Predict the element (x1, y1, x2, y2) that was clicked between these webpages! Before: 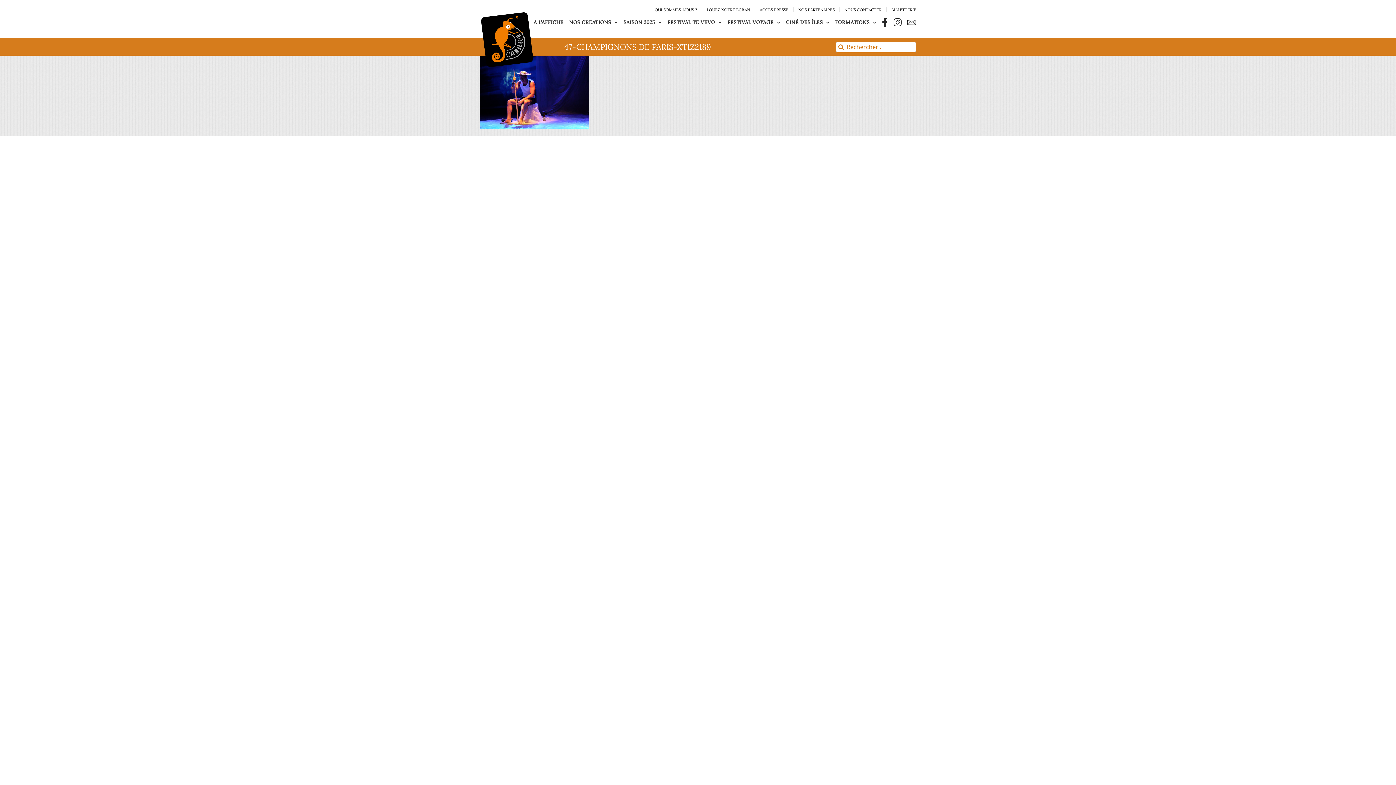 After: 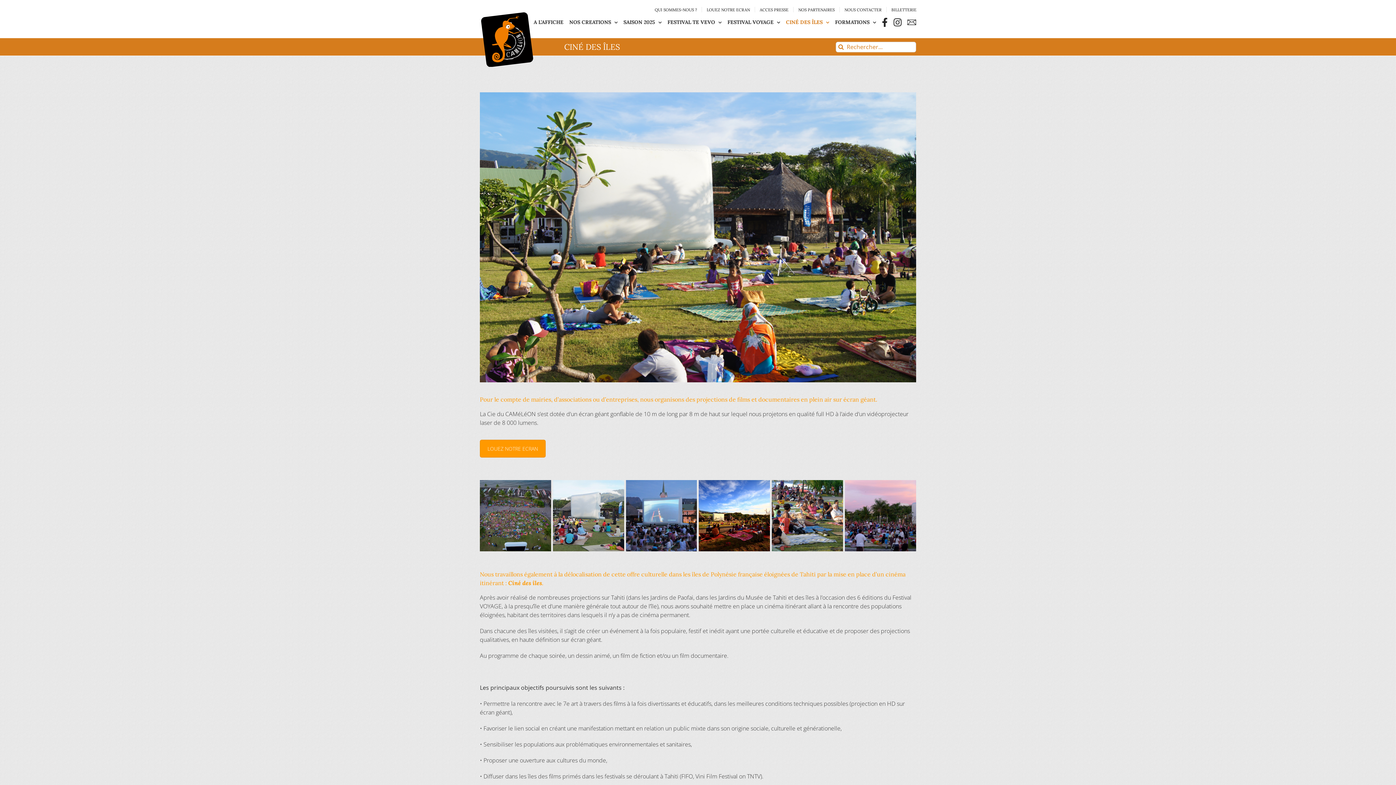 Action: label: CINÉ DES ÎLES bbox: (786, 6, 829, 37)